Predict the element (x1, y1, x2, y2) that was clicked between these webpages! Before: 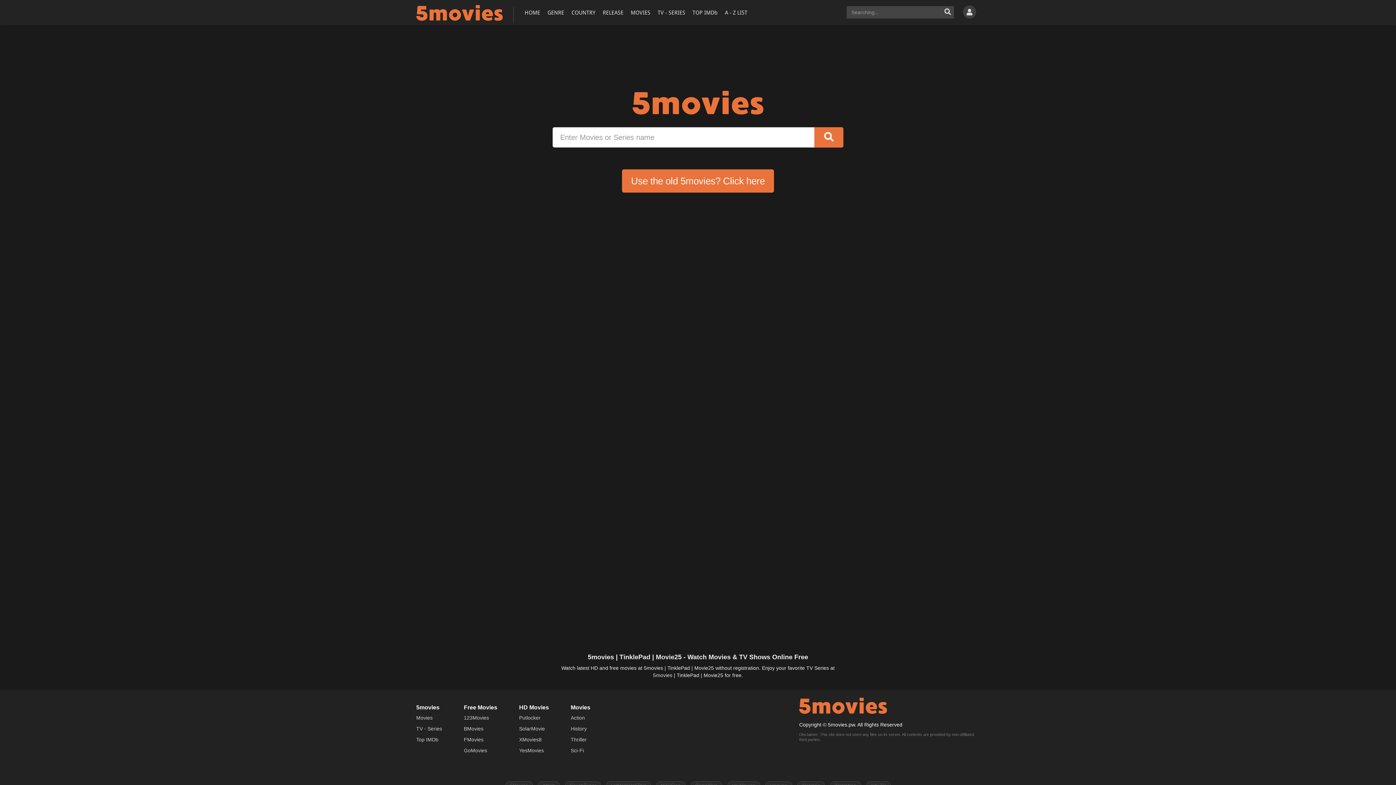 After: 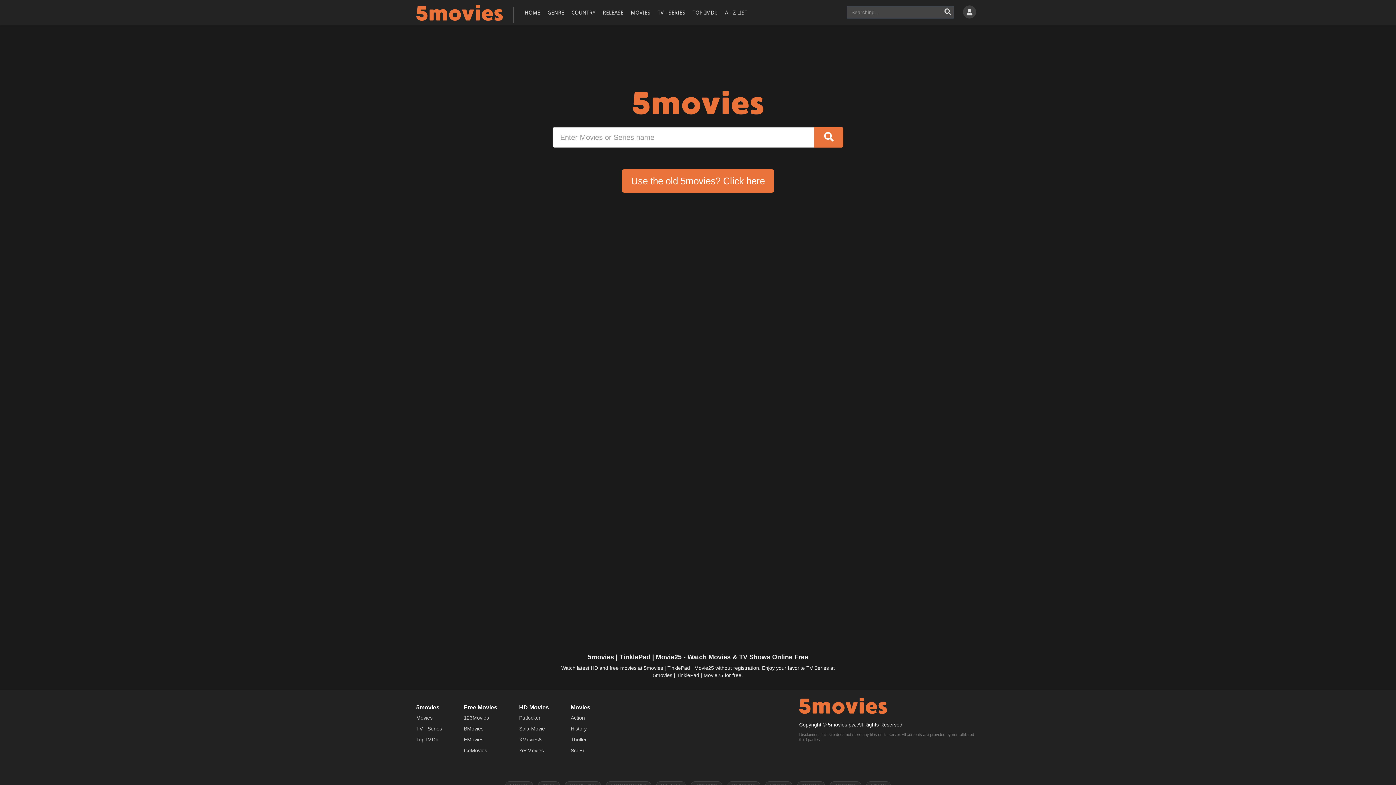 Action: bbox: (570, 715, 585, 721) label: Action